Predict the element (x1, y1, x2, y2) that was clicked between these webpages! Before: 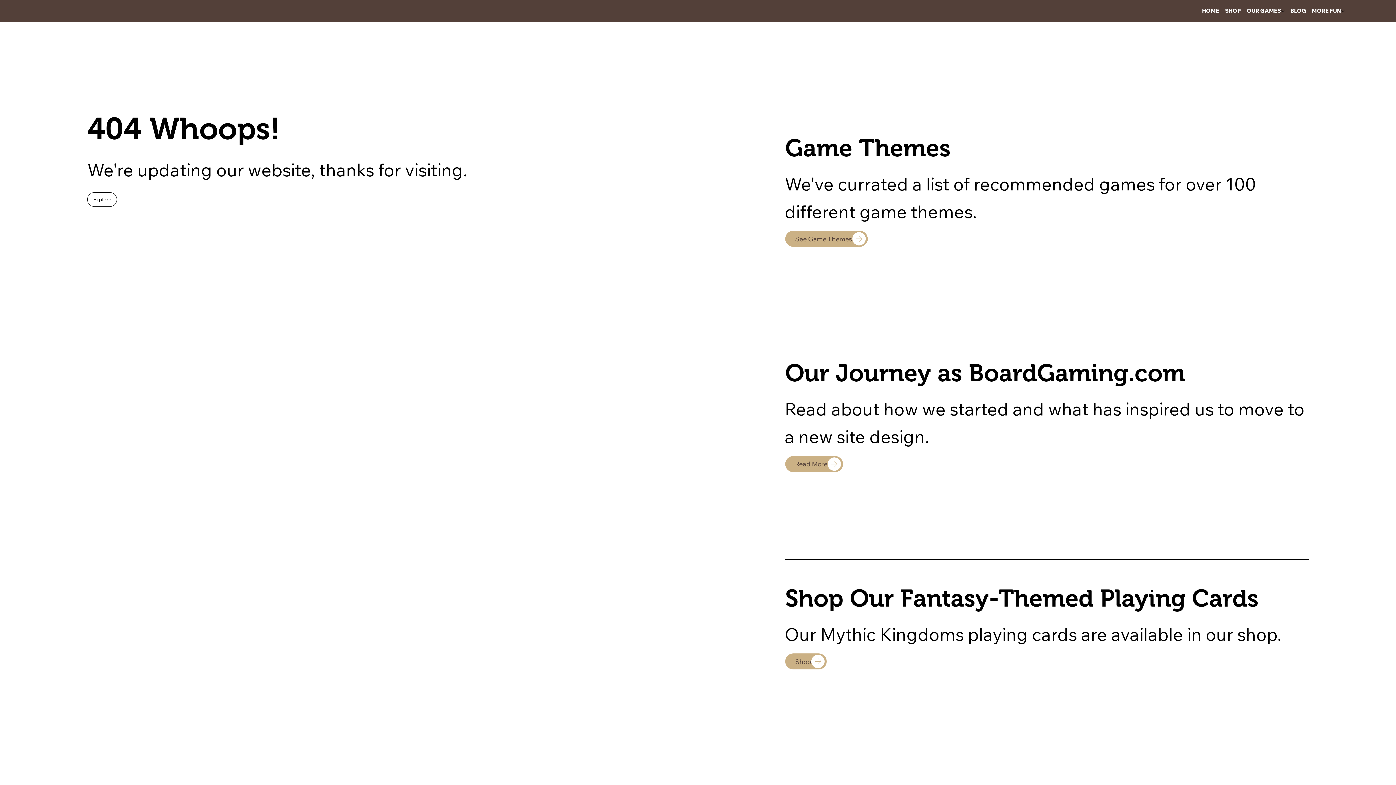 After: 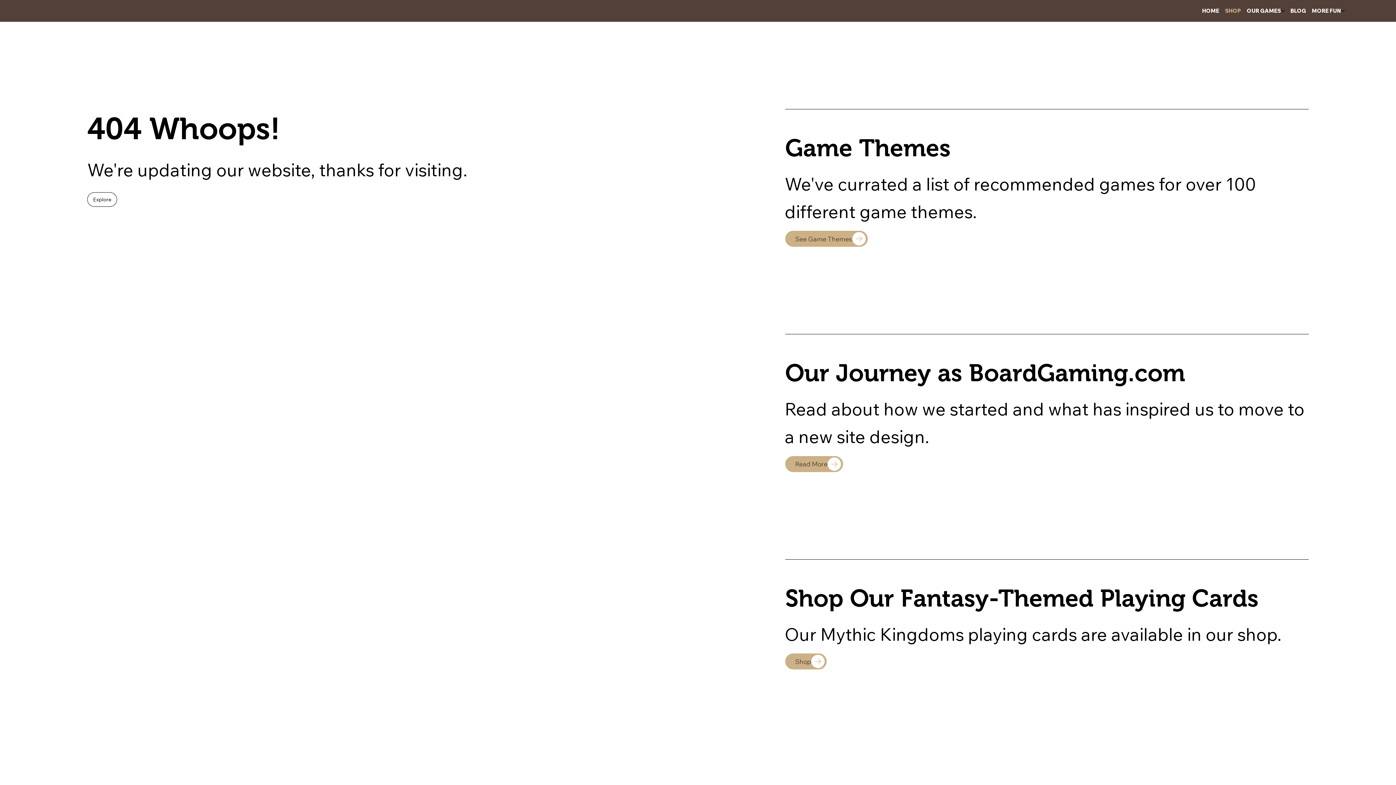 Action: label: SHOP bbox: (1225, 6, 1241, 14)